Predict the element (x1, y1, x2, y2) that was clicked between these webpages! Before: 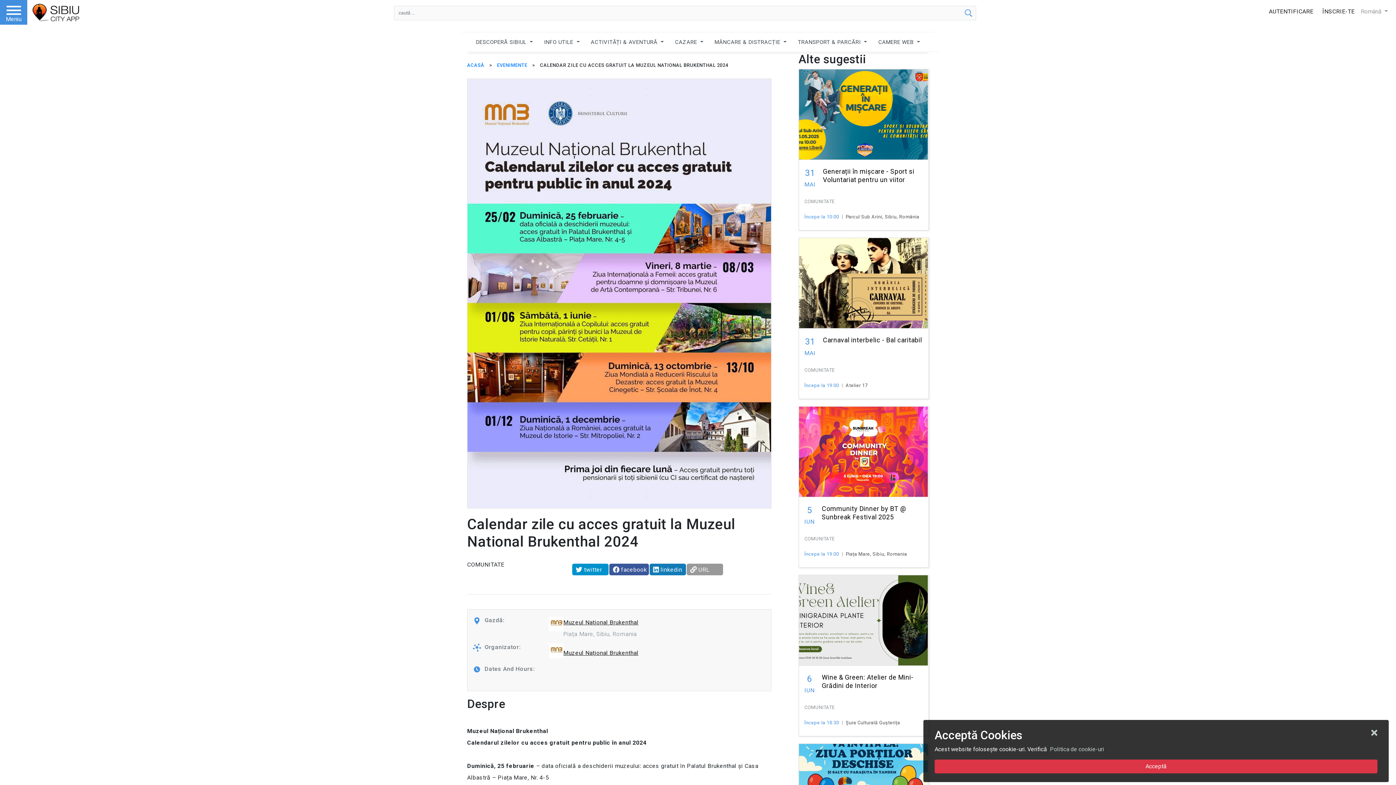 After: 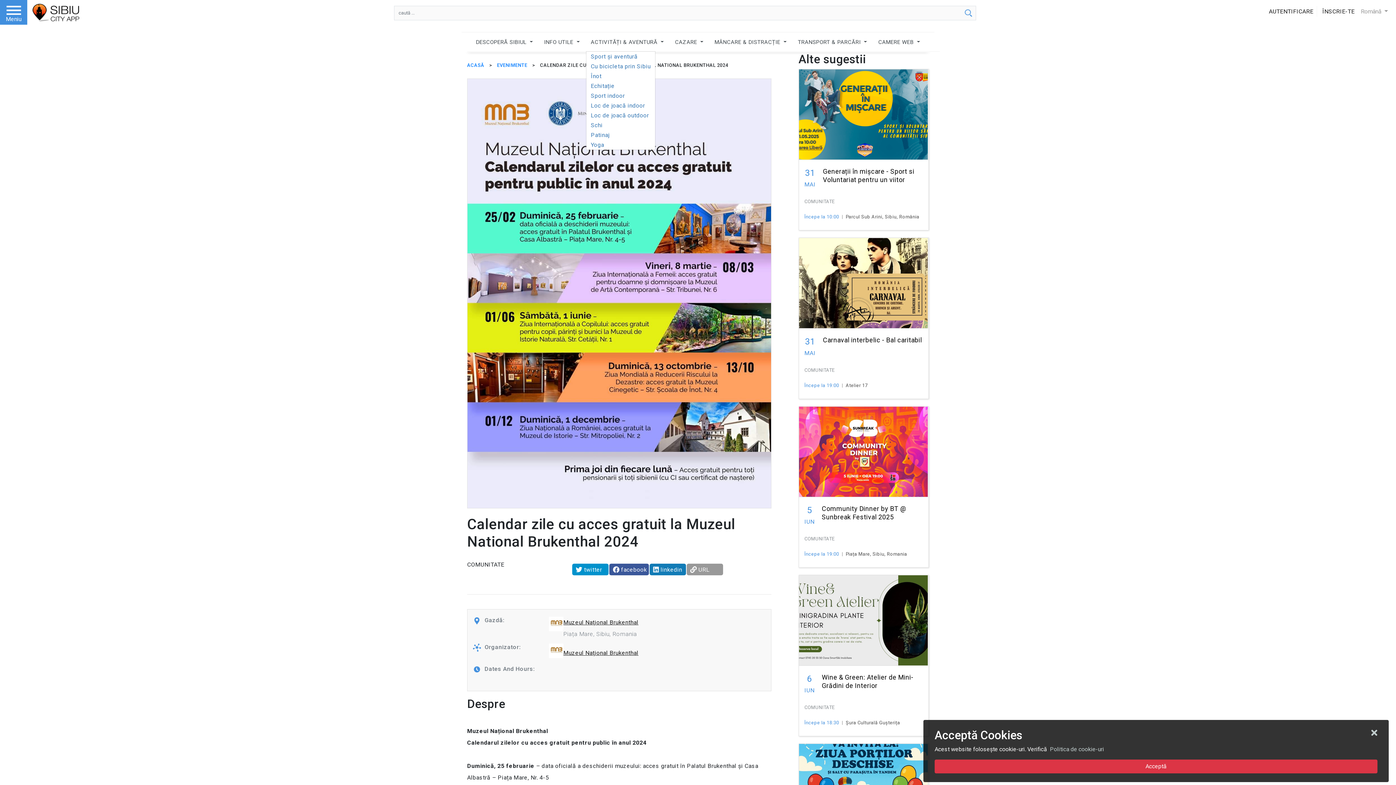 Action: bbox: (586, 32, 668, 52) label: ACTIVITĂȚI & AVENTURĂ 